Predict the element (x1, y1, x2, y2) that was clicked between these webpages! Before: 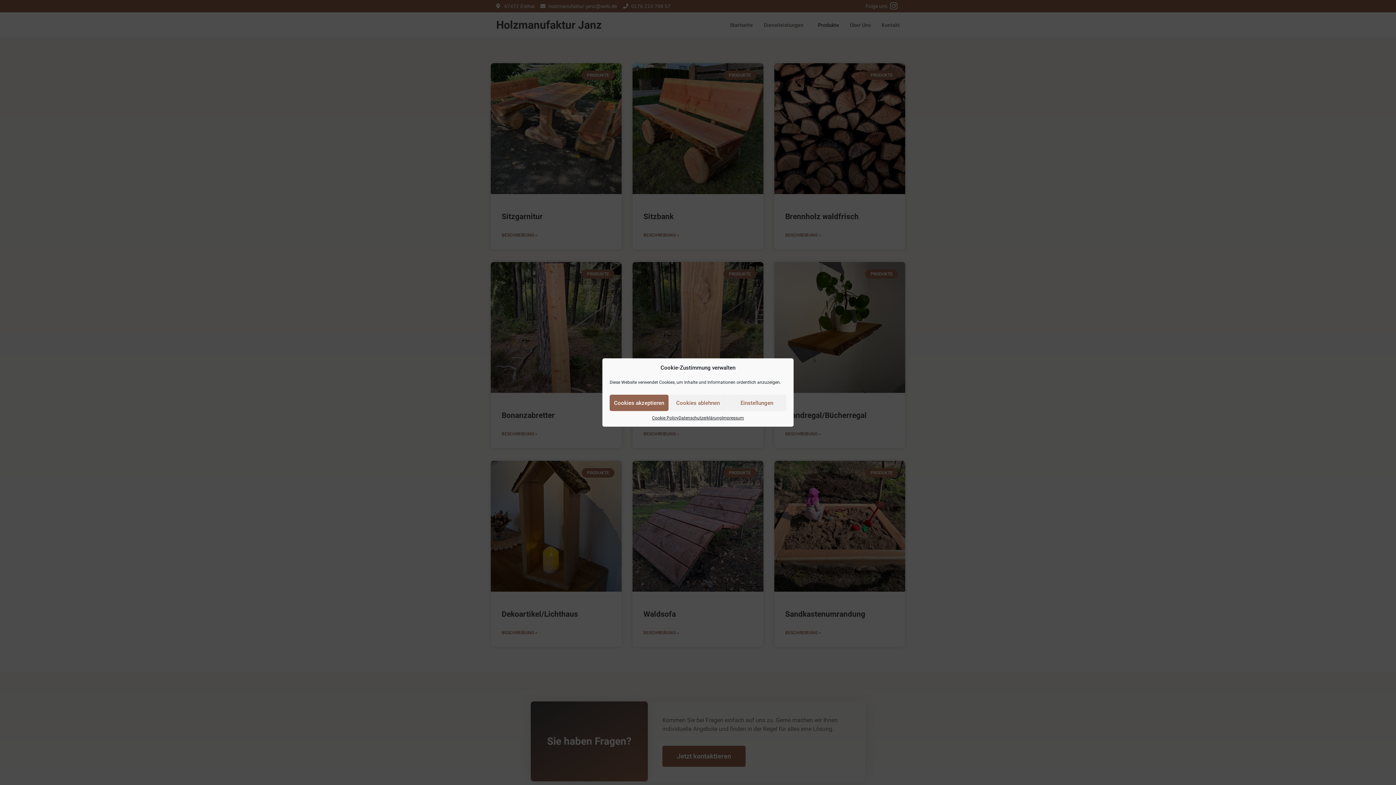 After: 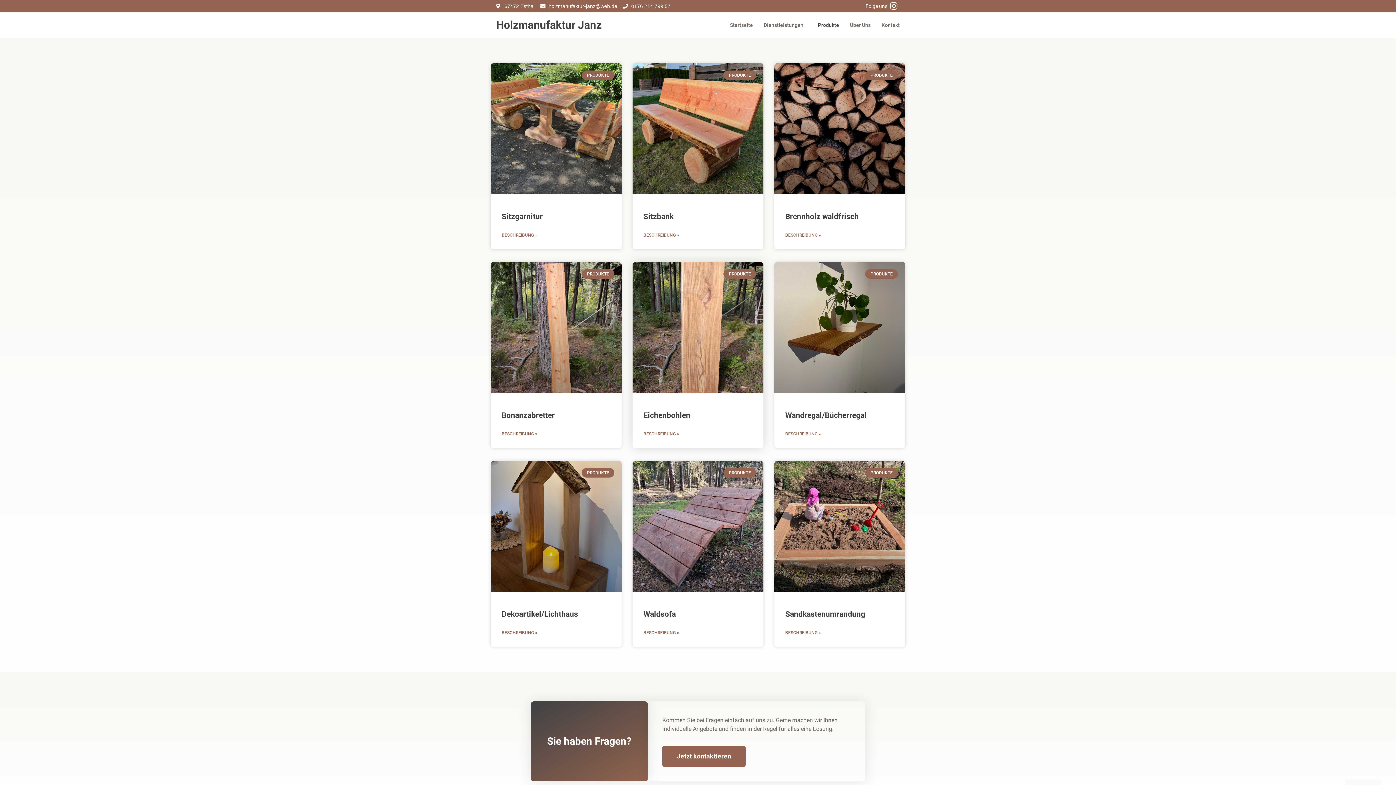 Action: bbox: (668, 394, 727, 411) label: Cookies ablehnen